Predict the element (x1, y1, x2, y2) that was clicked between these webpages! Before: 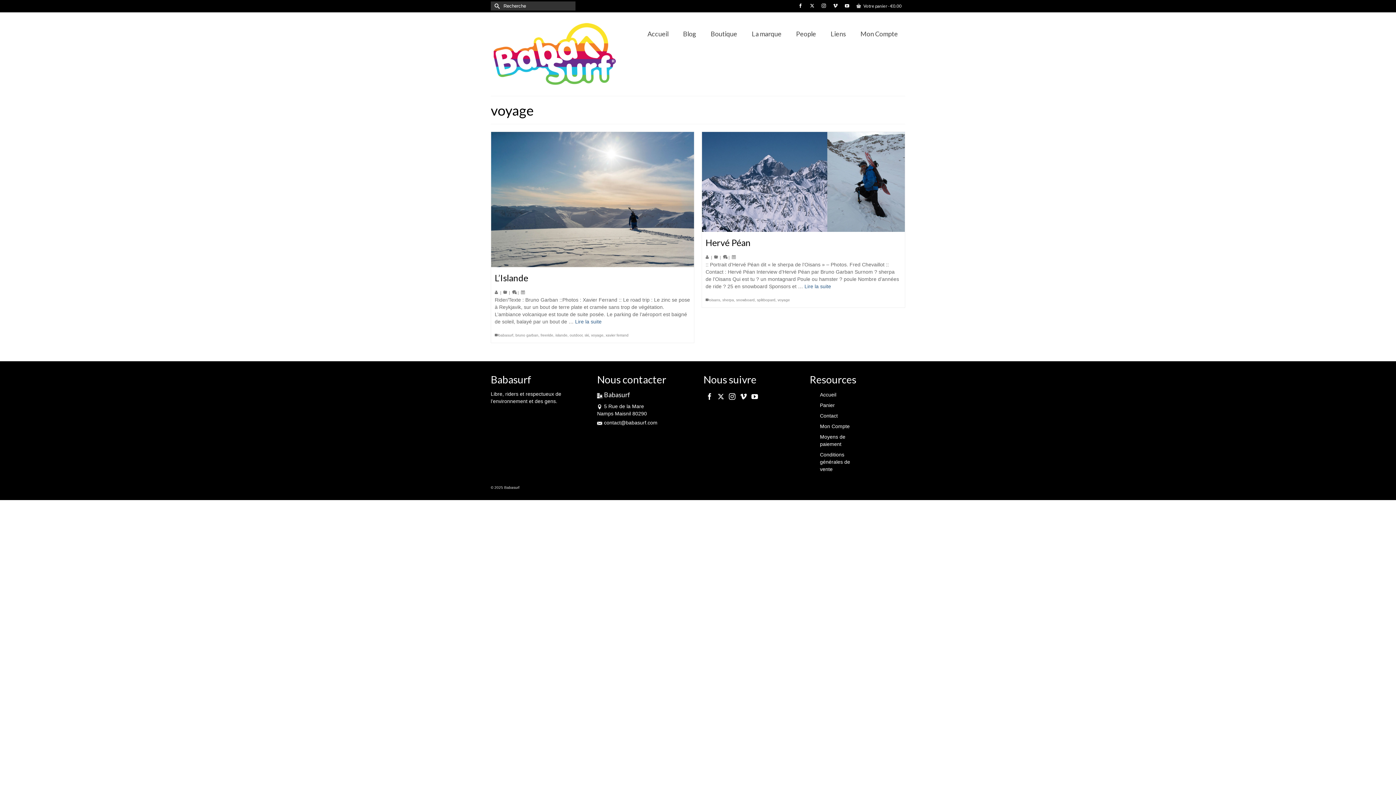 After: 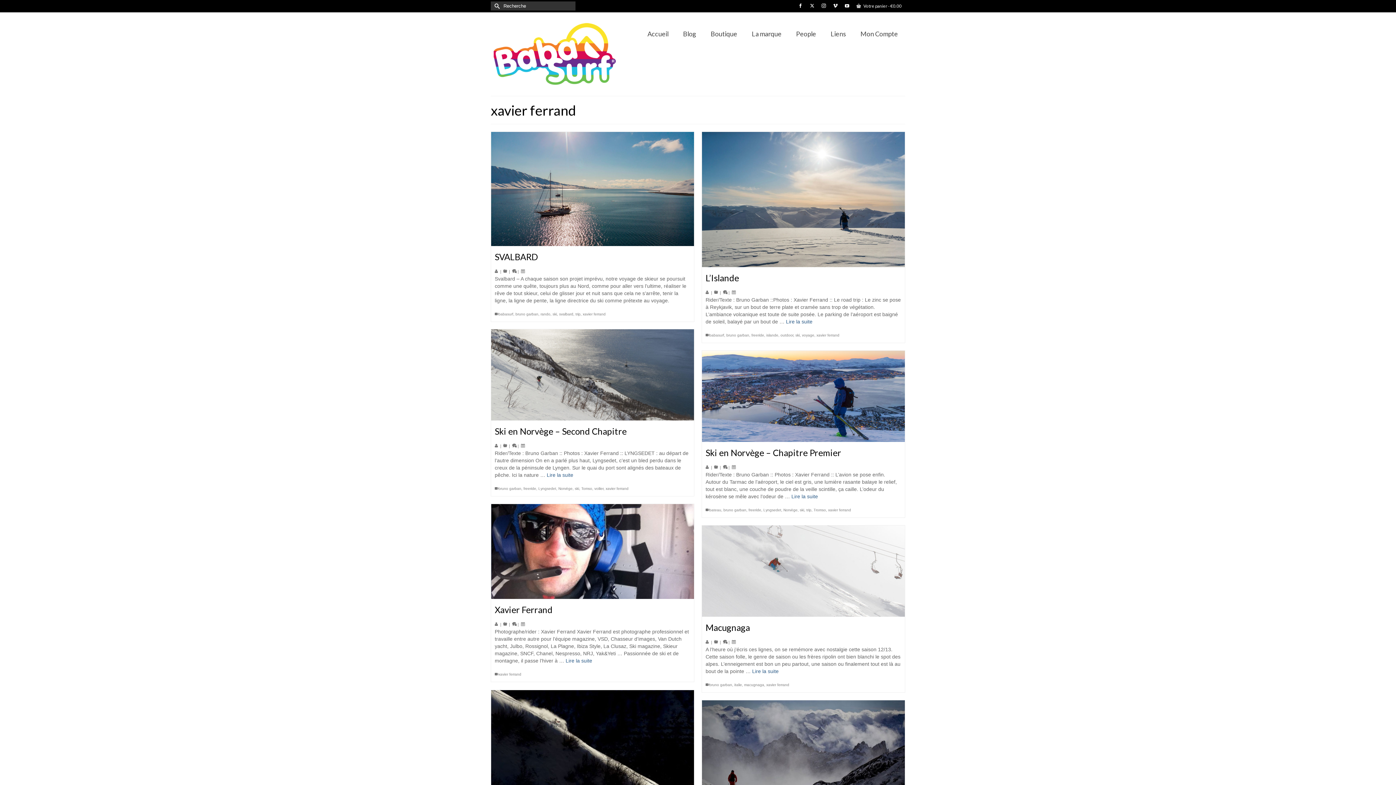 Action: label: xavier ferrand bbox: (605, 333, 628, 337)